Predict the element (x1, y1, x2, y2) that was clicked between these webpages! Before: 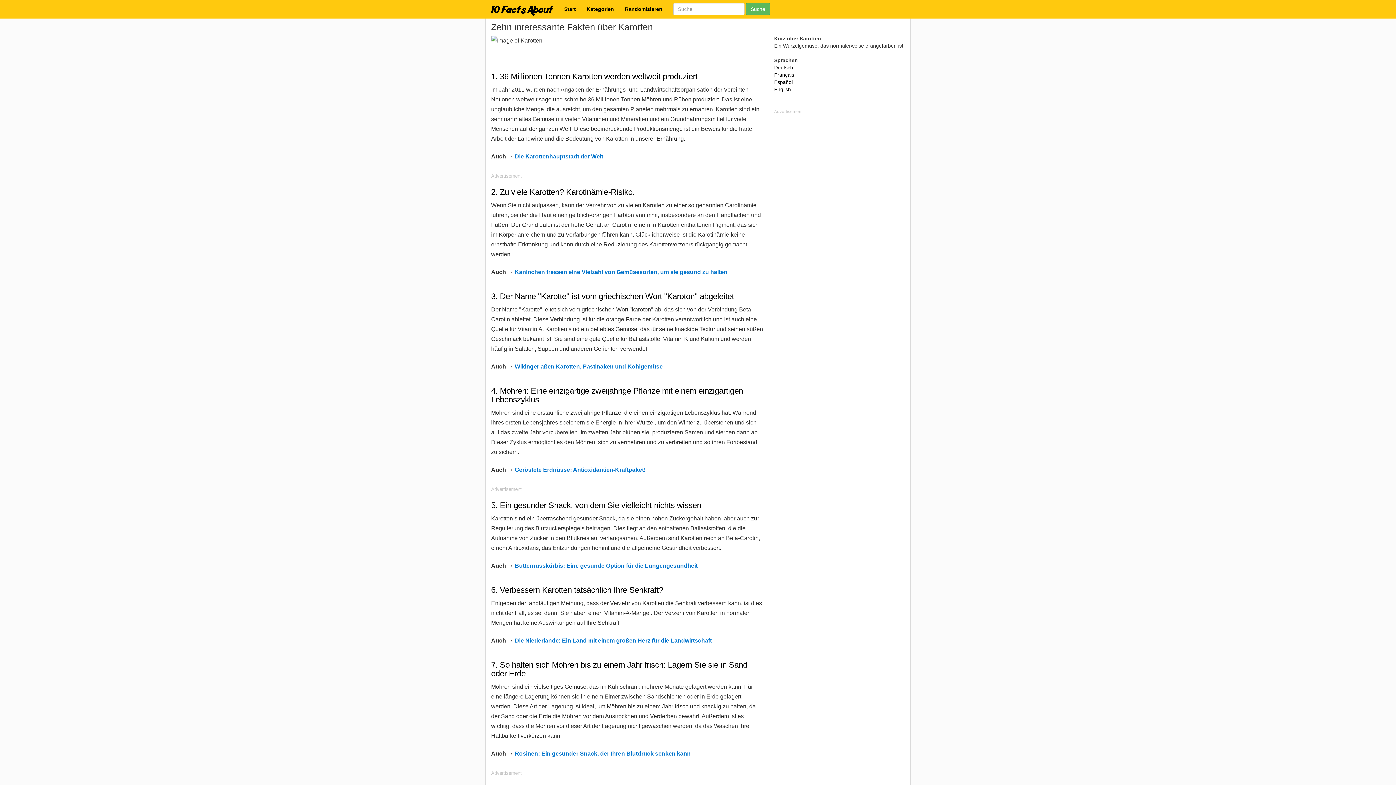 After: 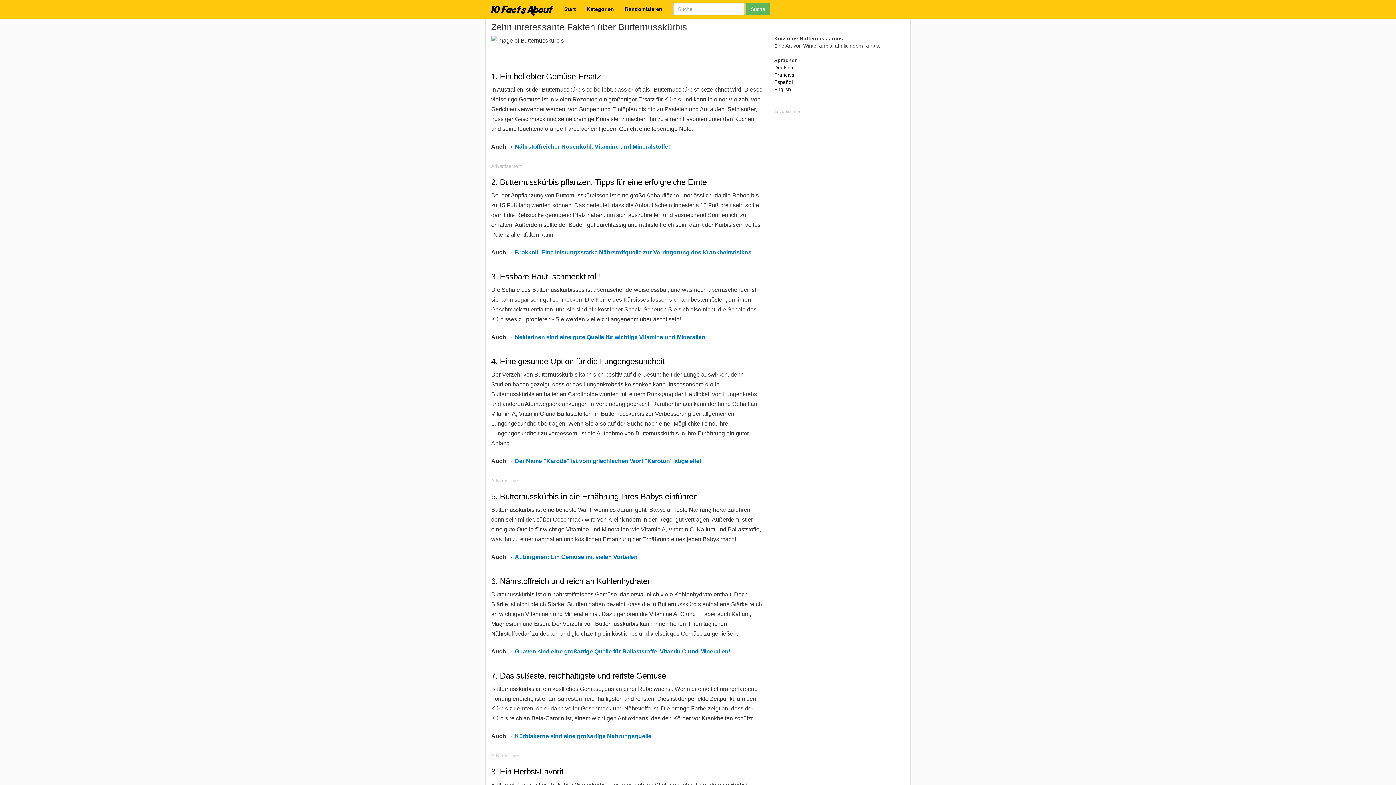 Action: bbox: (514, 562, 697, 569) label: Butternusskürbis: Eine gesunde Option für die Lungengesundheit